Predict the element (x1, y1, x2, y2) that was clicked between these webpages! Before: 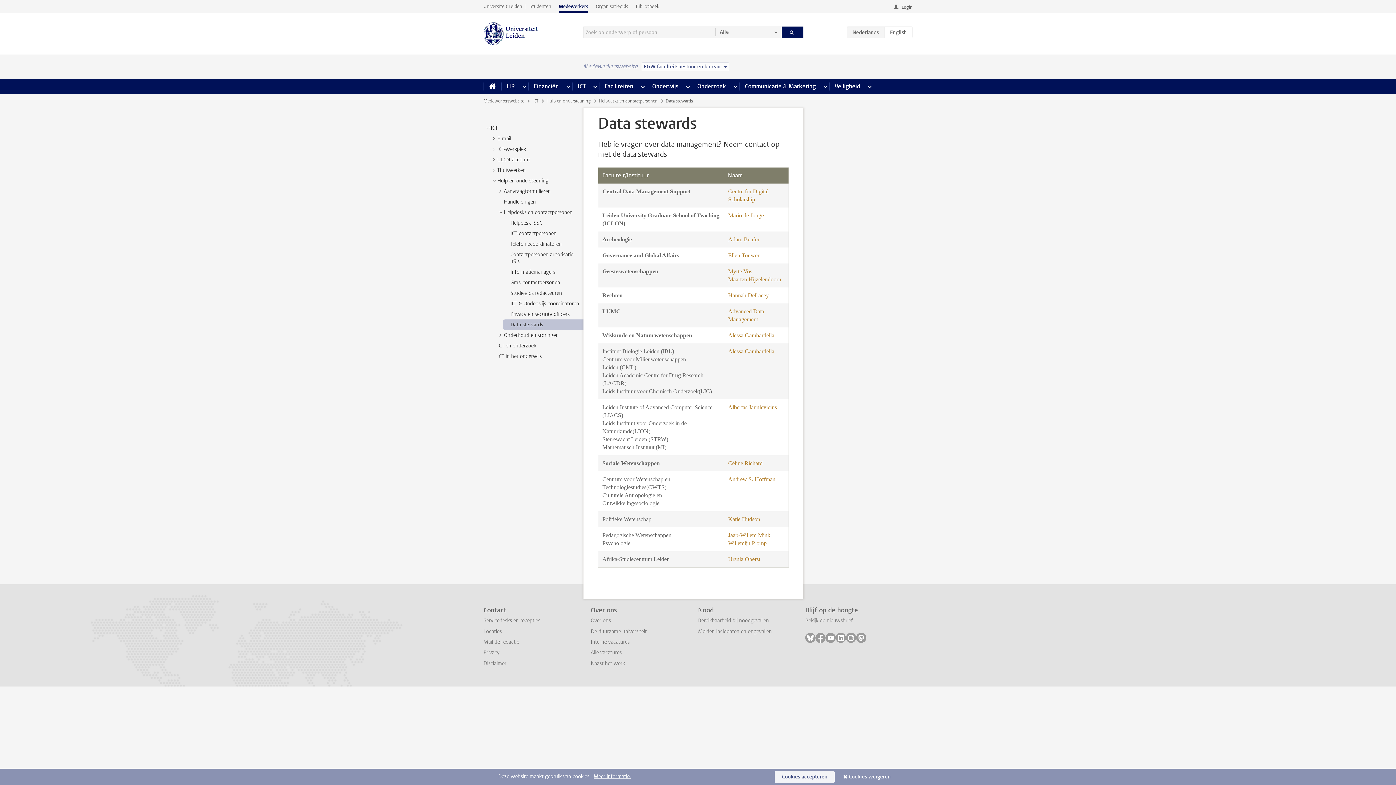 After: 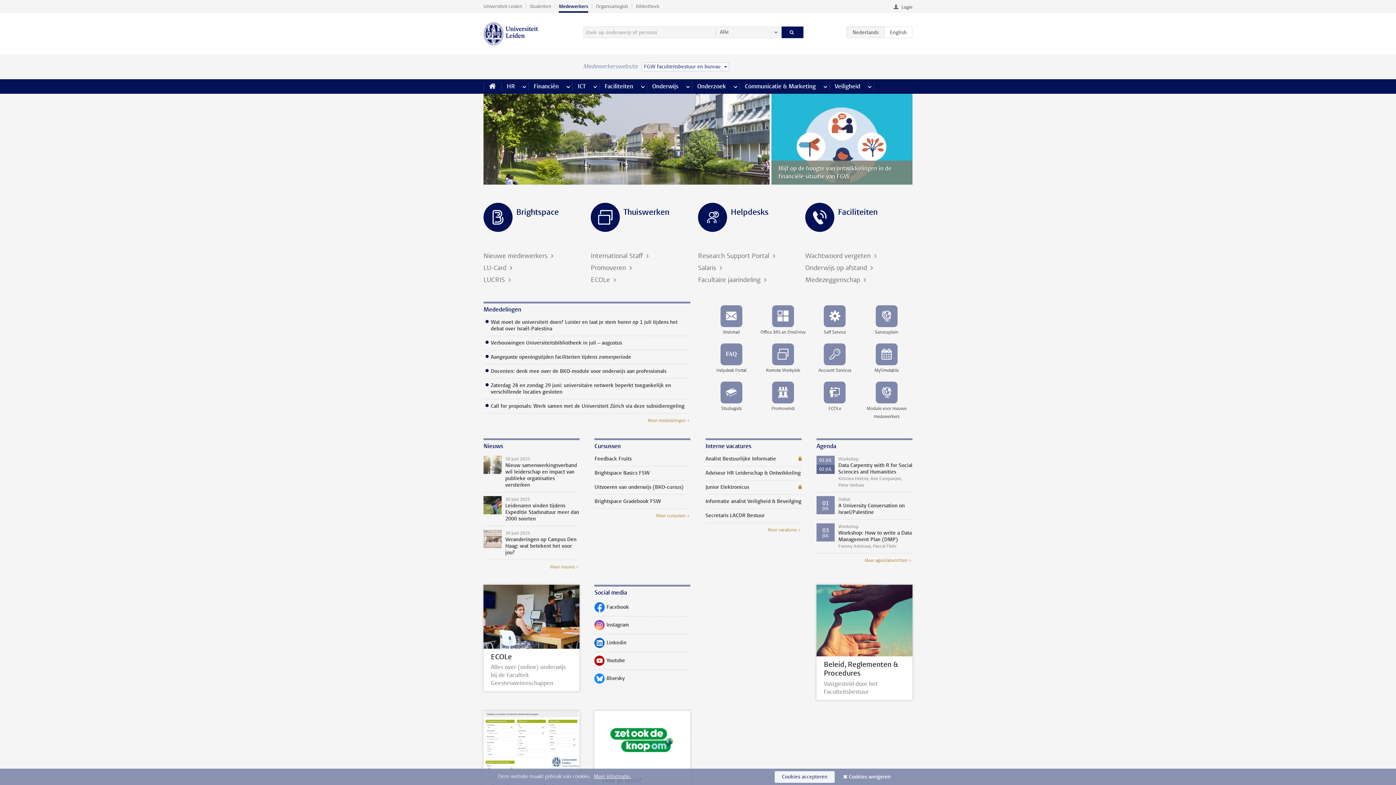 Action: label: Medewerkers bbox: (555, 0, 592, 12)